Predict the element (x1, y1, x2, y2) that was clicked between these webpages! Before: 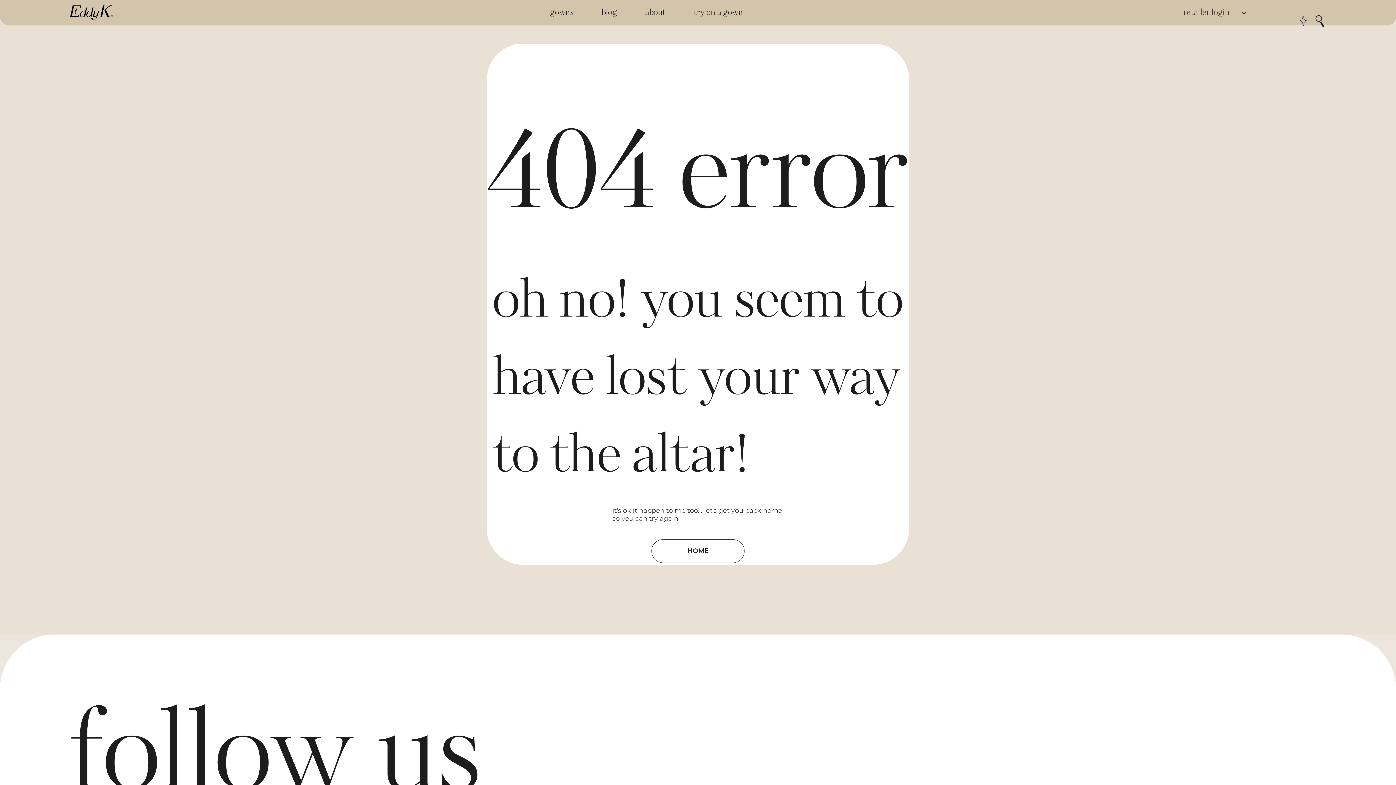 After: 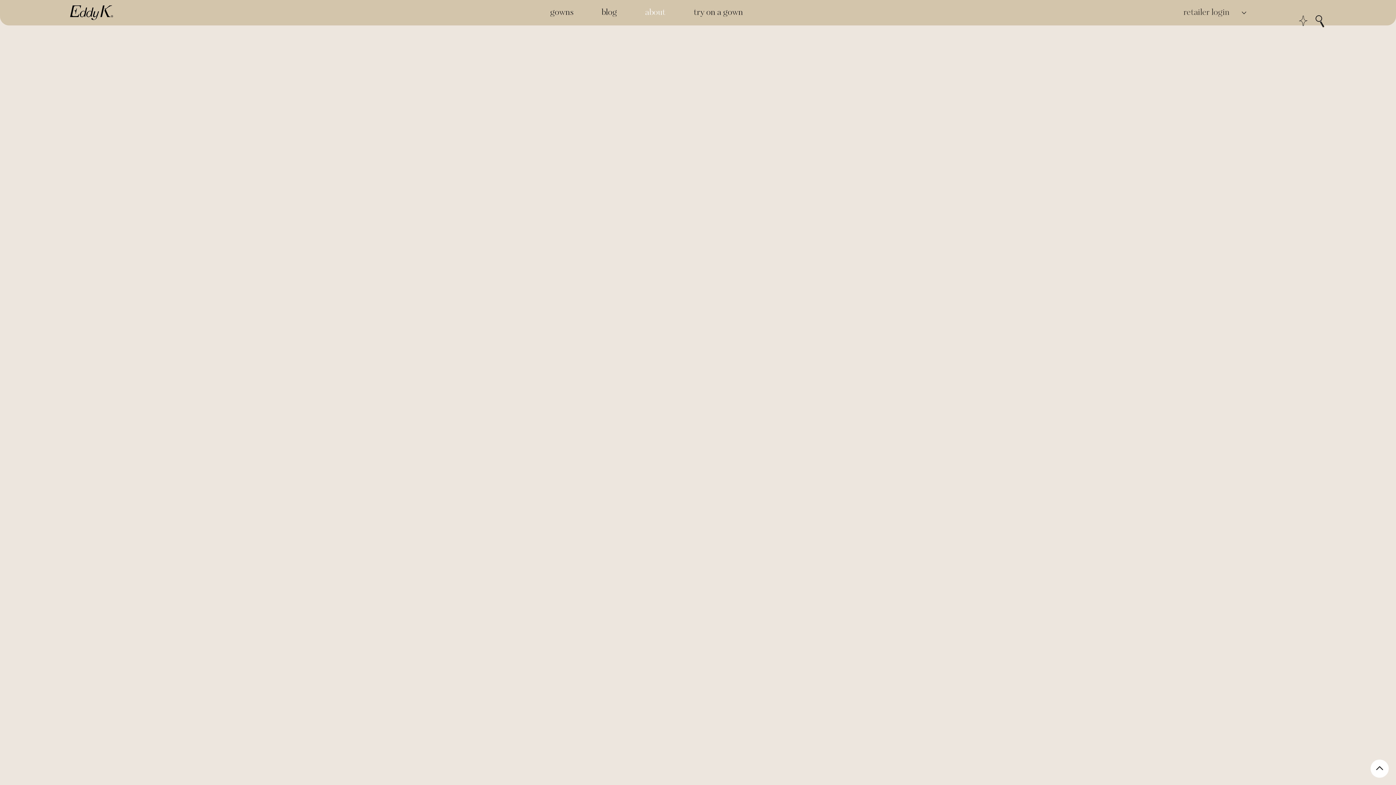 Action: label: HOME bbox: (651, 539, 744, 563)